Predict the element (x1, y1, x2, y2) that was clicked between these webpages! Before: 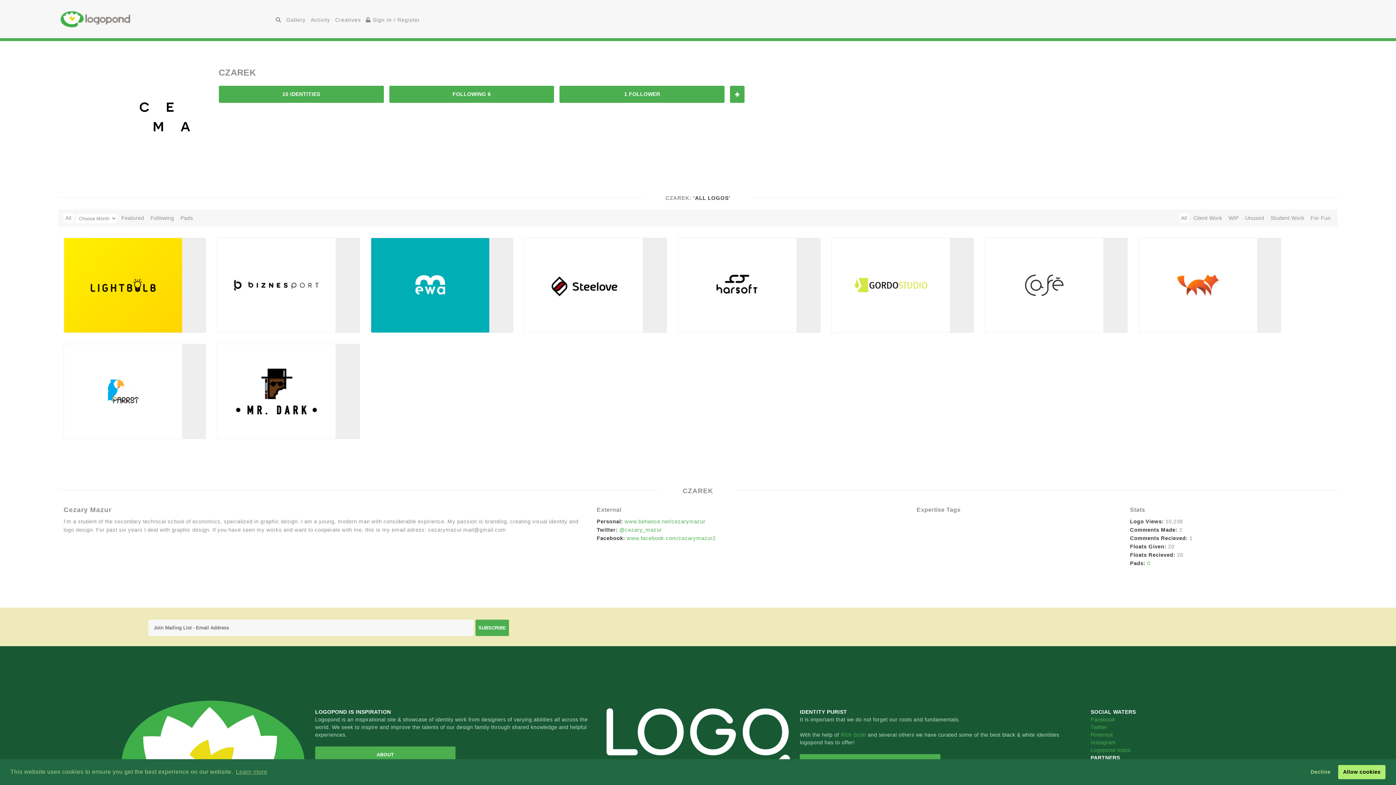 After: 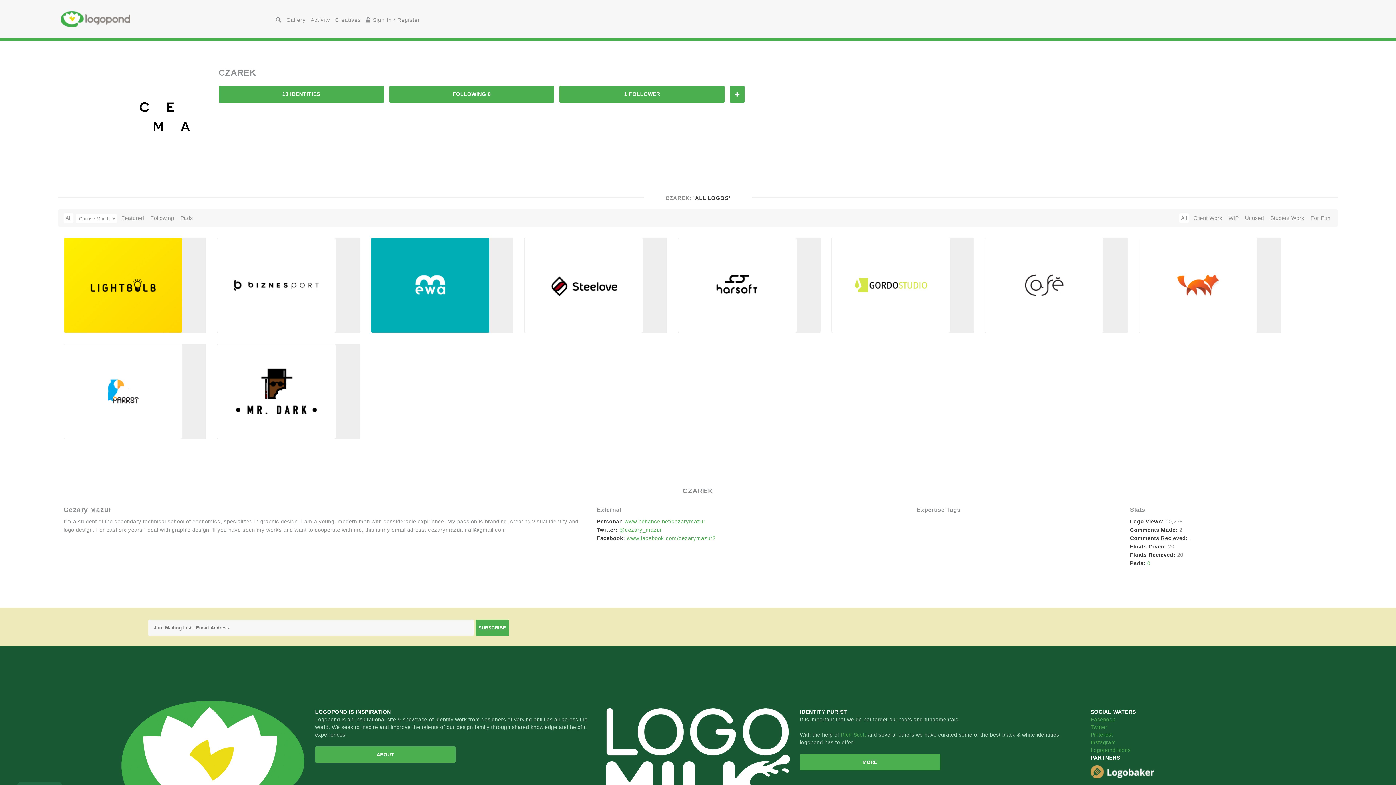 Action: label: allow cookies bbox: (1338, 765, 1385, 779)